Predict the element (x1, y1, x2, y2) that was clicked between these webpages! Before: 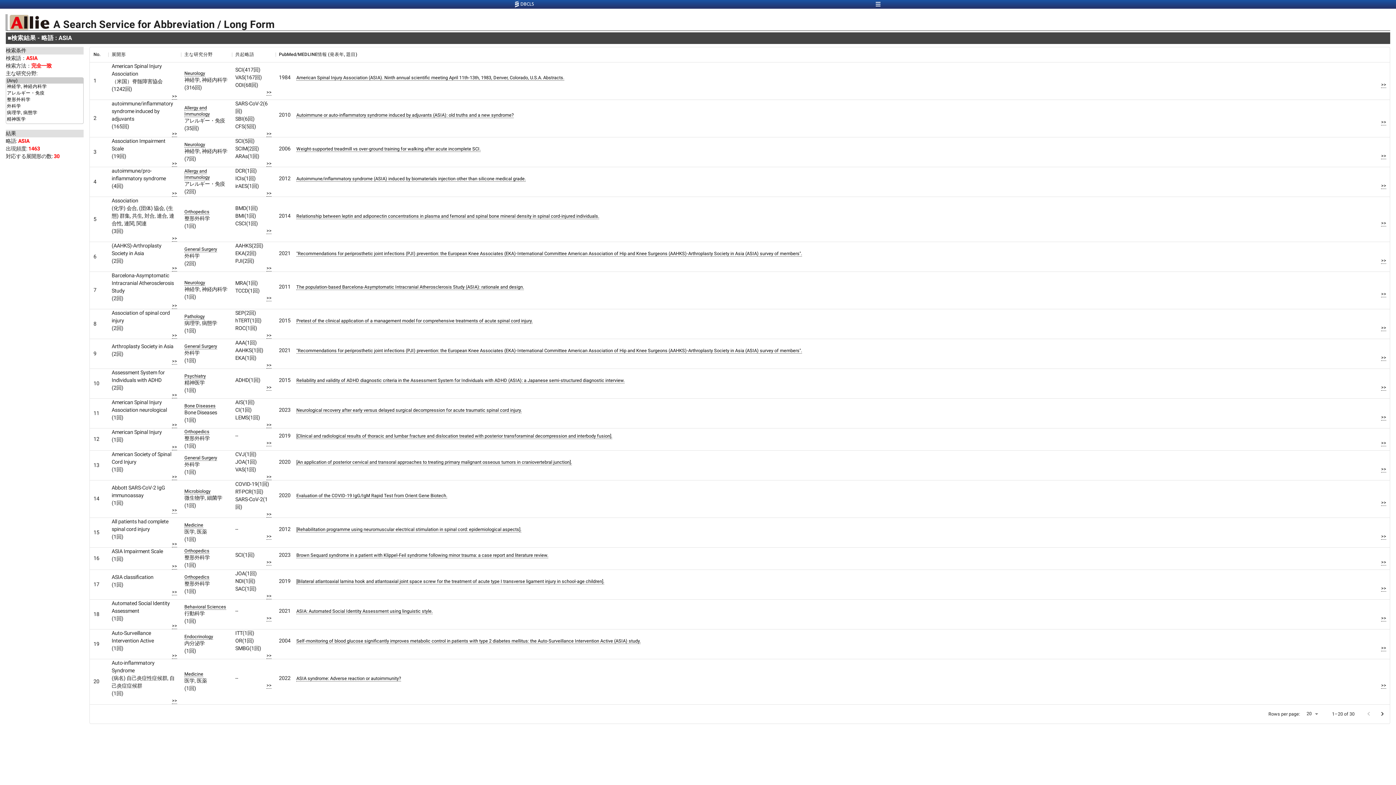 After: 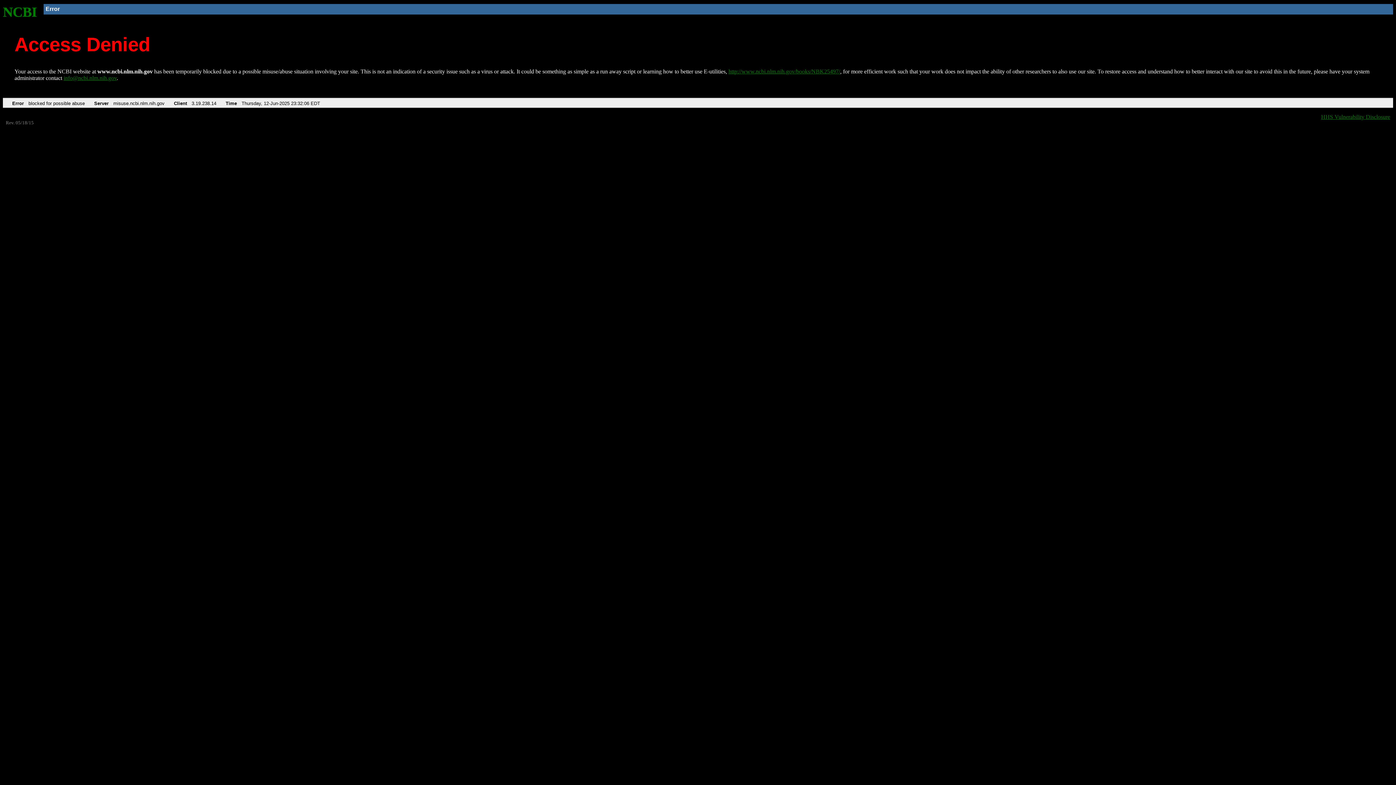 Action: bbox: (184, 429, 209, 435) label: Orthopedics